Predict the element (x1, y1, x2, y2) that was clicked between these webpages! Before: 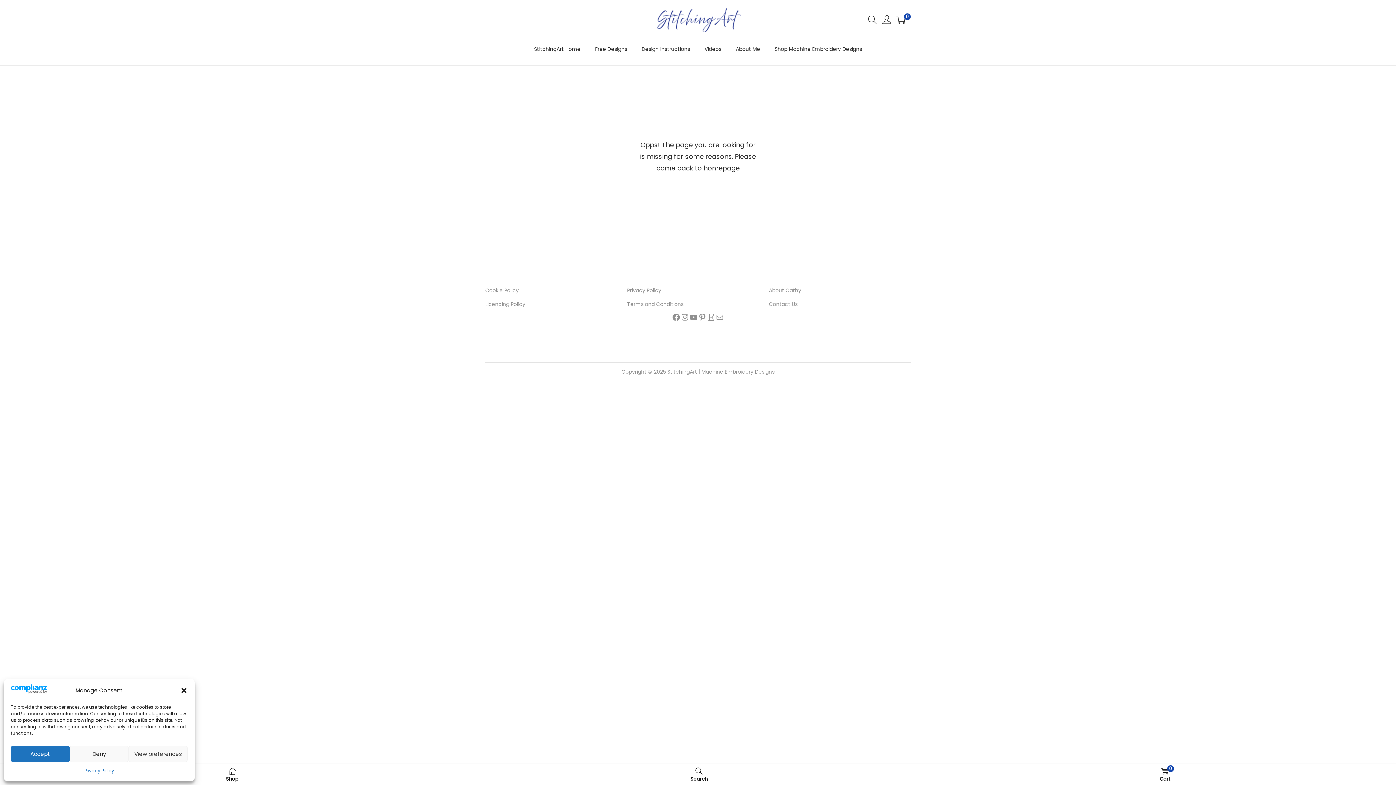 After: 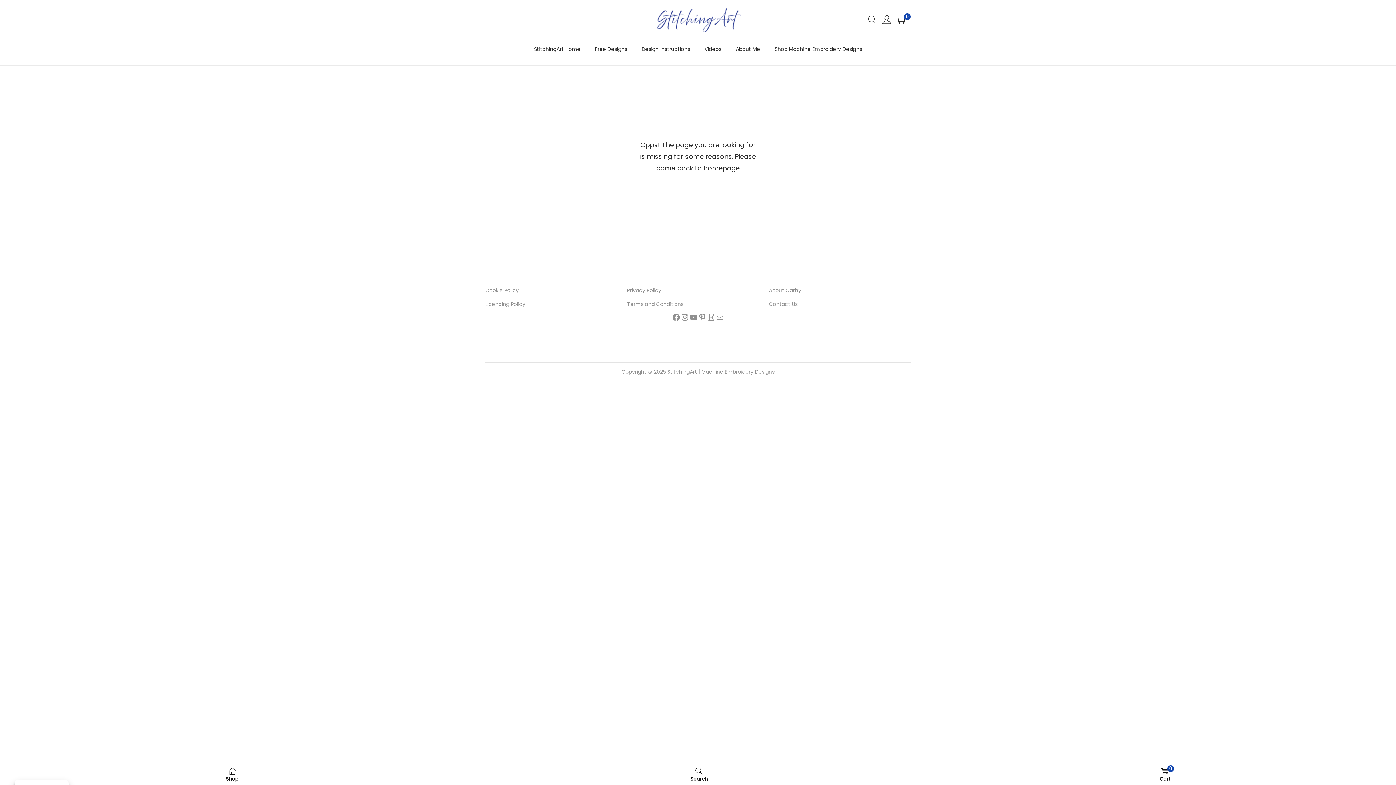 Action: bbox: (180, 687, 187, 694) label: Close dialogue